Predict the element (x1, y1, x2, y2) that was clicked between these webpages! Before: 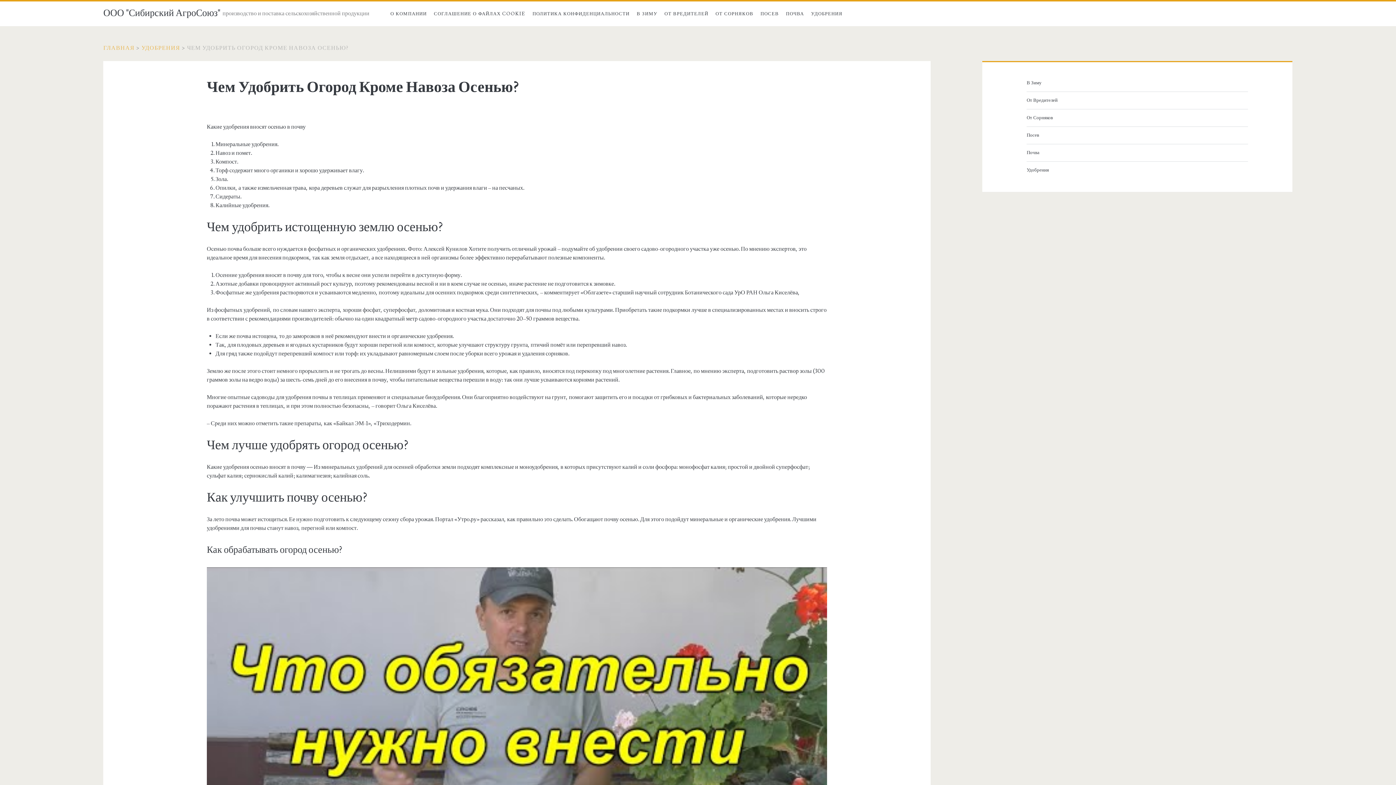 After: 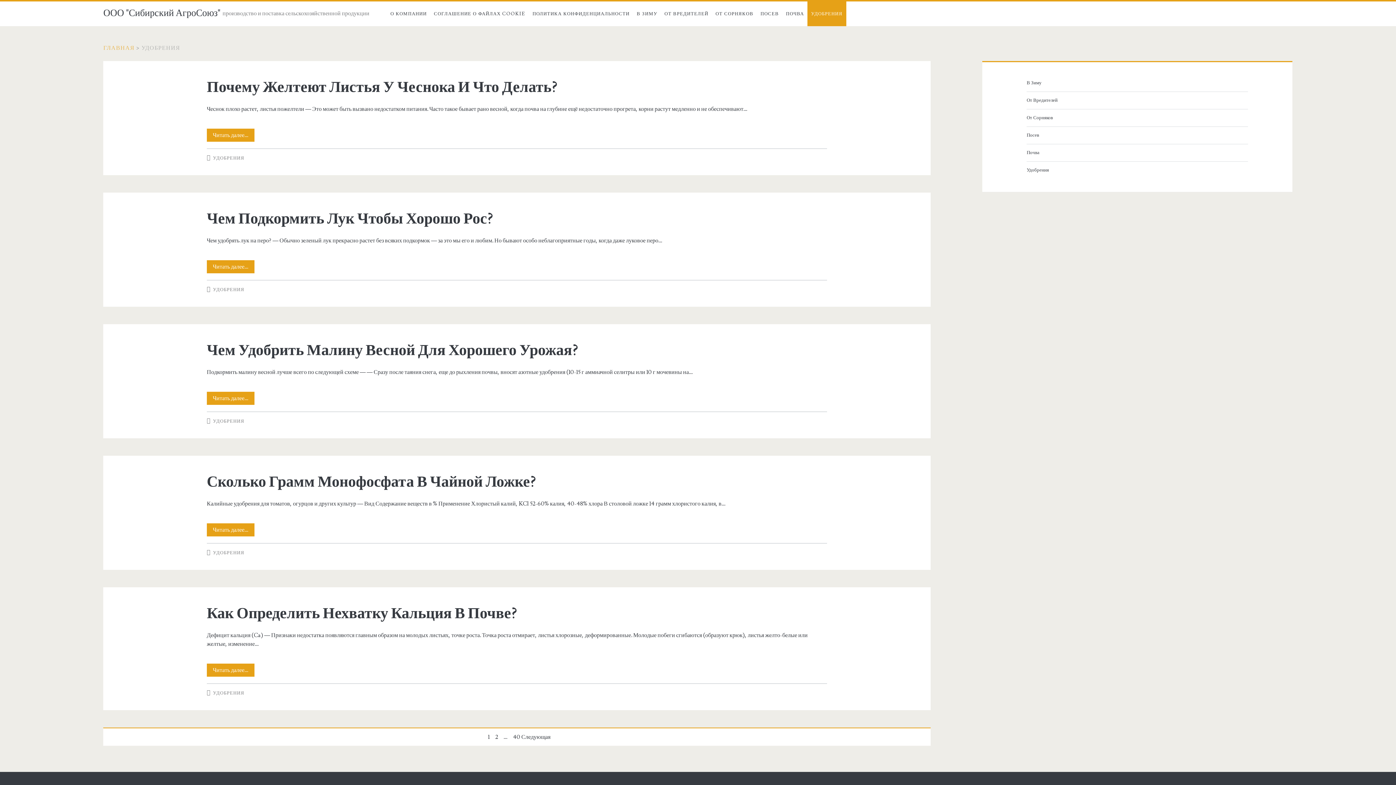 Action: bbox: (807, 1, 846, 26) label: УДОБРЕНИЯ